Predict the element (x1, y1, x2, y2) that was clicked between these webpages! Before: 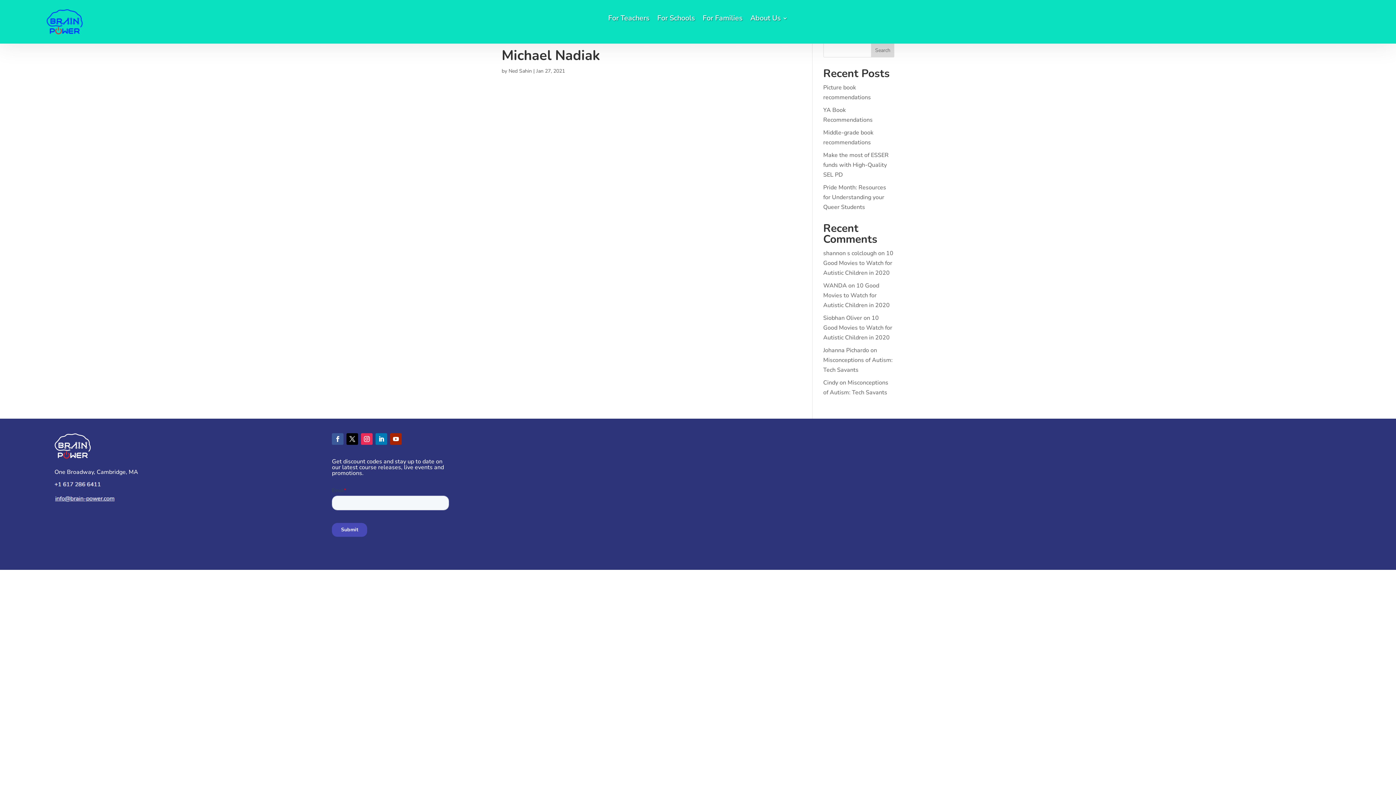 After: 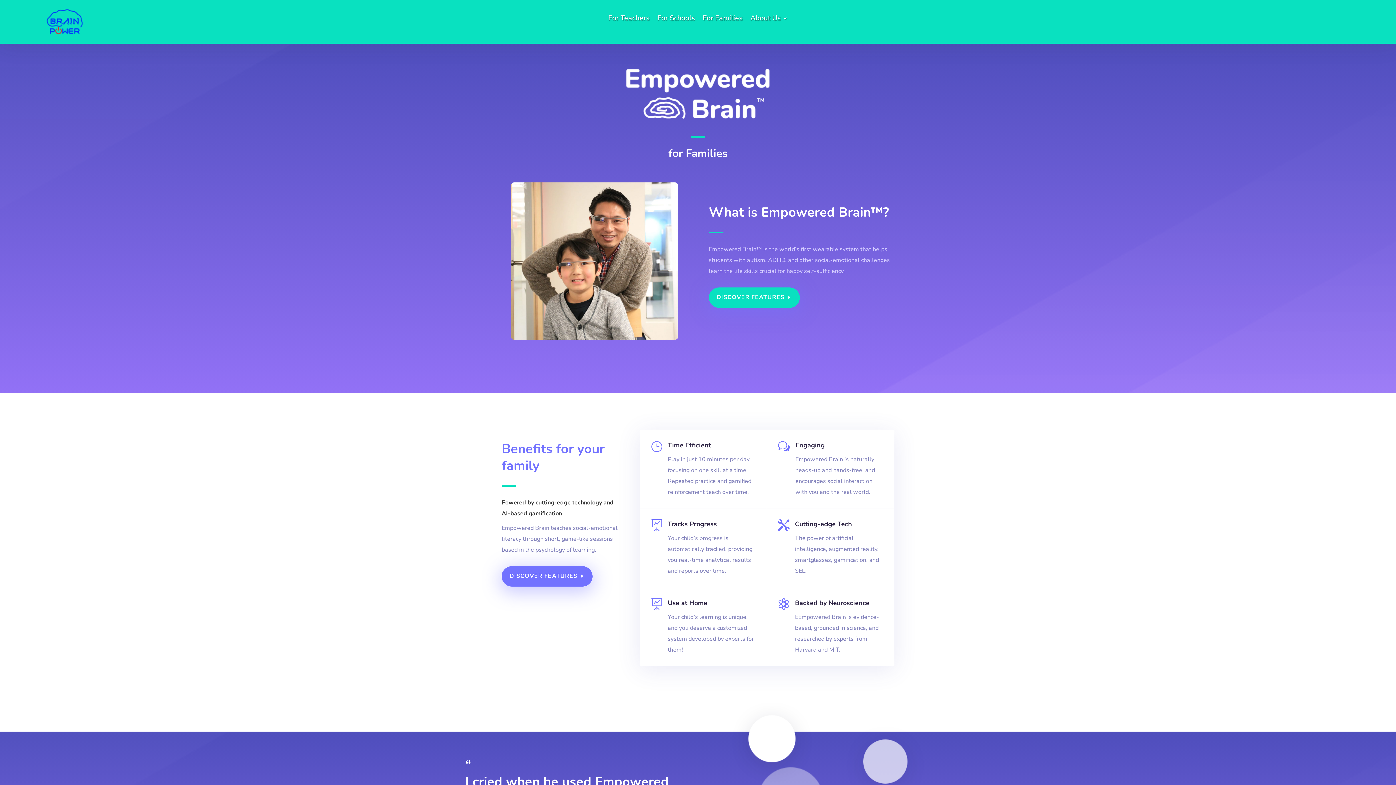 Action: bbox: (702, 15, 742, 23) label: For Families